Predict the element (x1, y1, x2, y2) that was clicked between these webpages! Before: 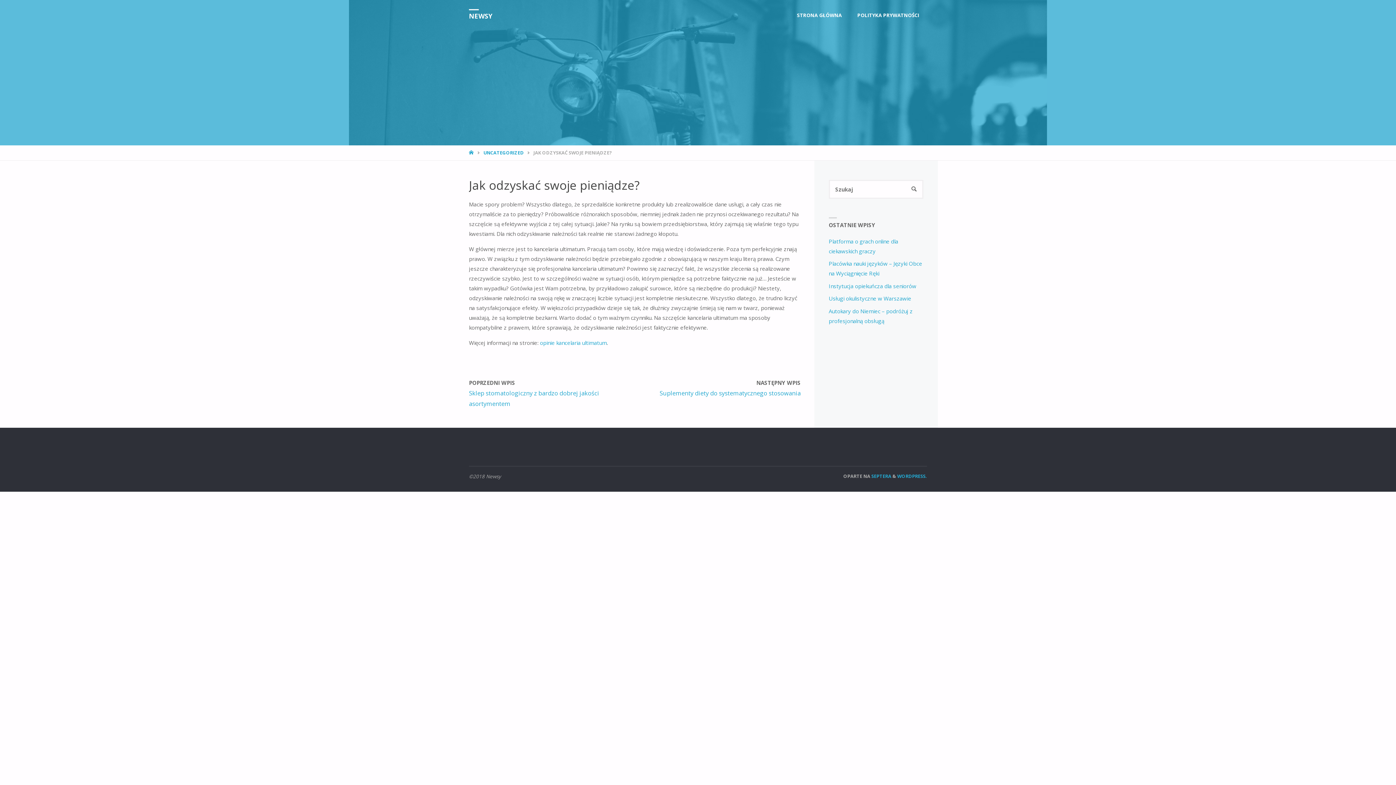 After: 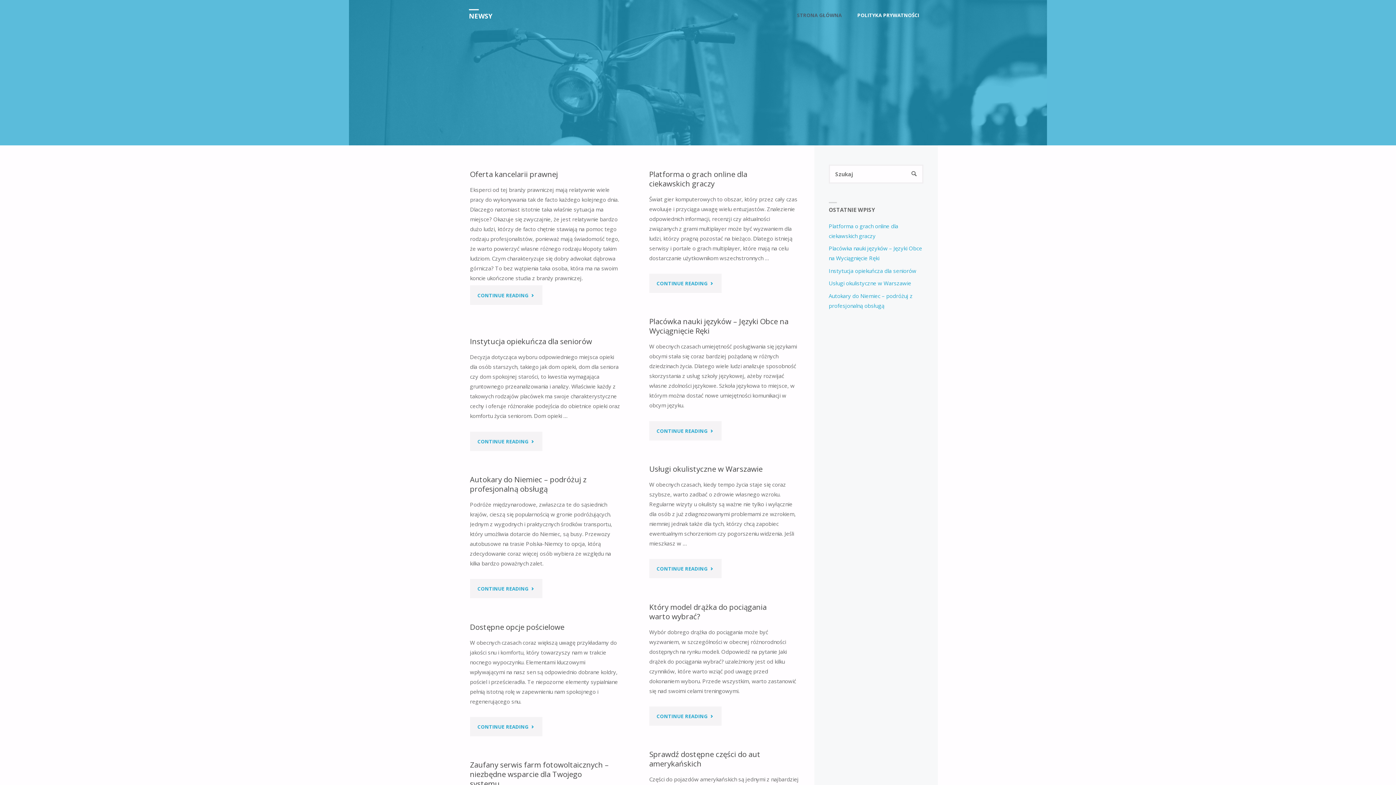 Action: bbox: (789, 0, 849, 30) label: STRONA GŁÓWNA